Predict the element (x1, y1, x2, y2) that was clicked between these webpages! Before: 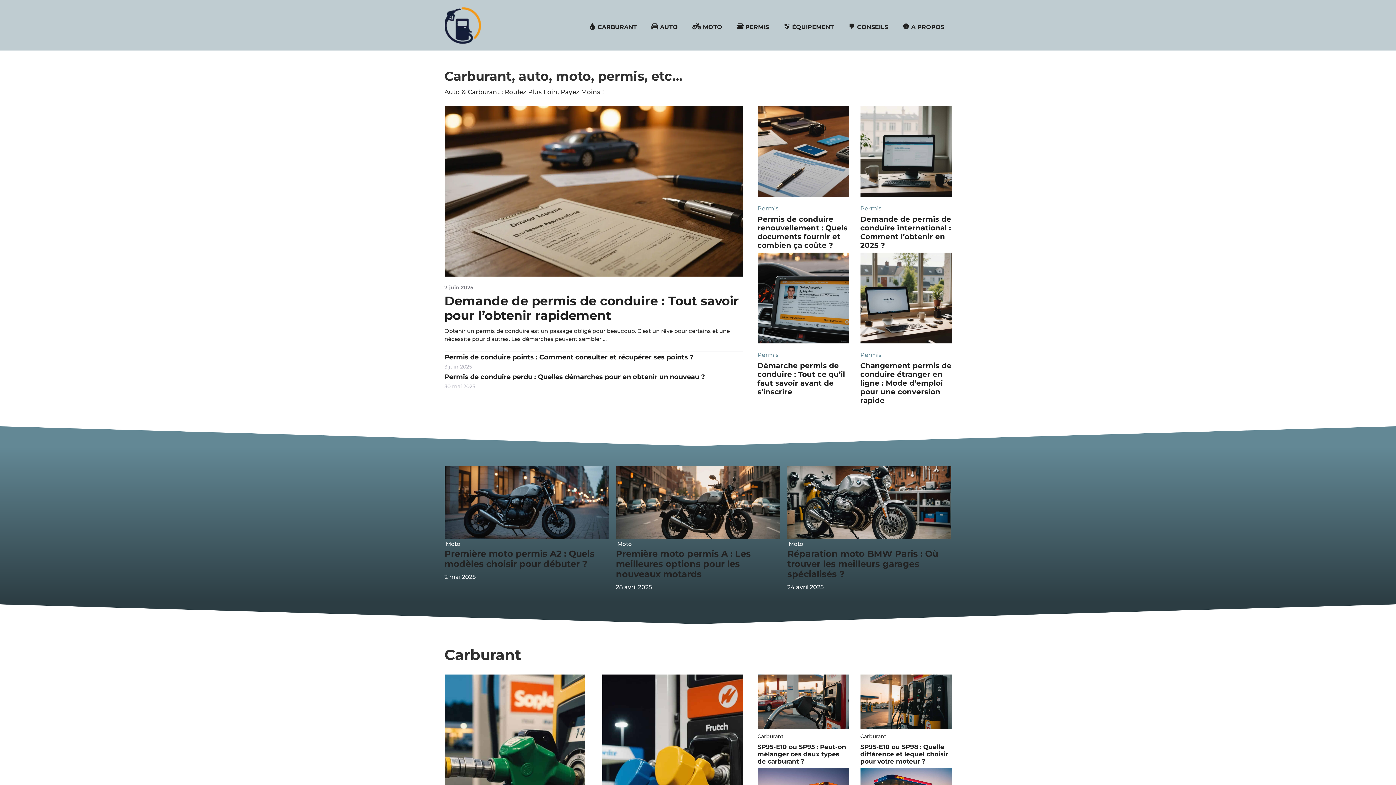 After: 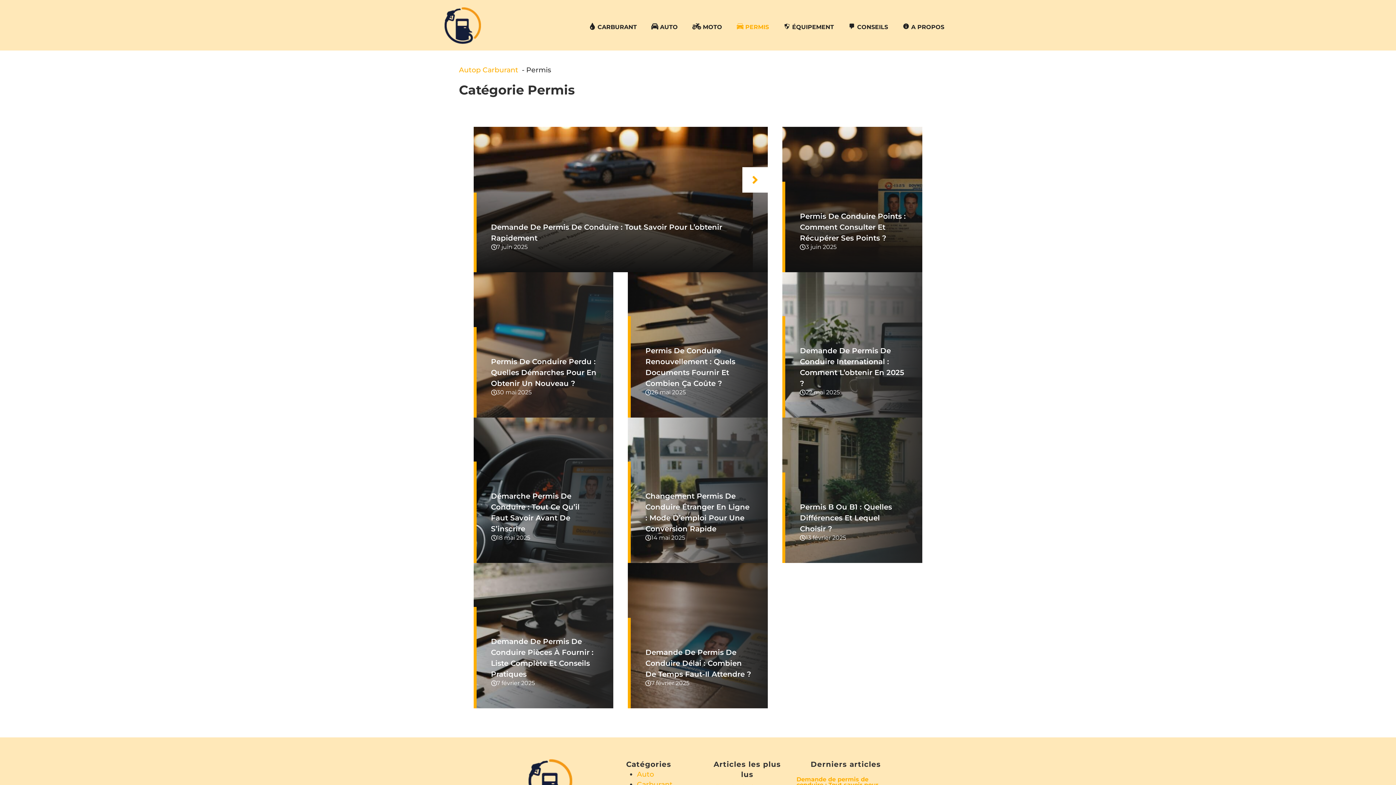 Action: label: Permis bbox: (860, 204, 881, 211)